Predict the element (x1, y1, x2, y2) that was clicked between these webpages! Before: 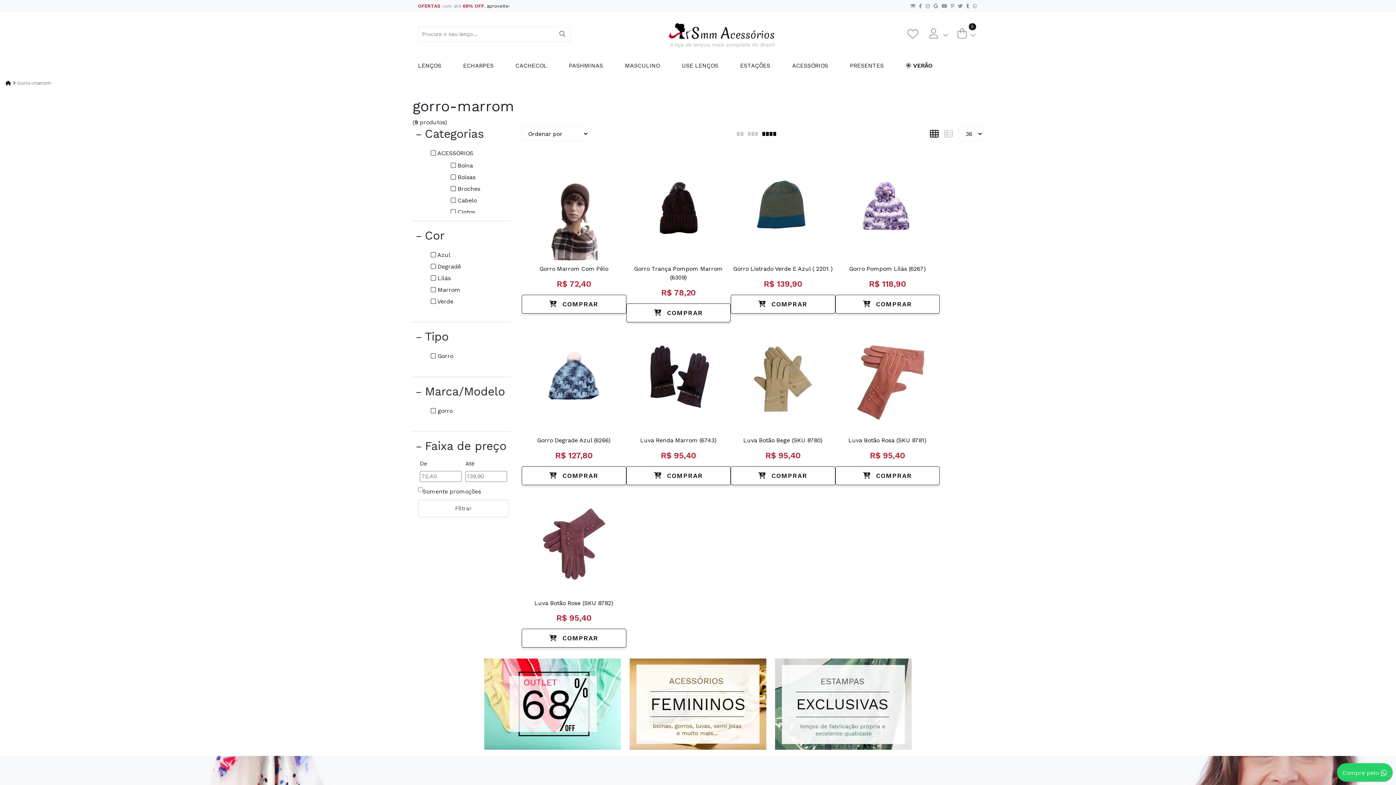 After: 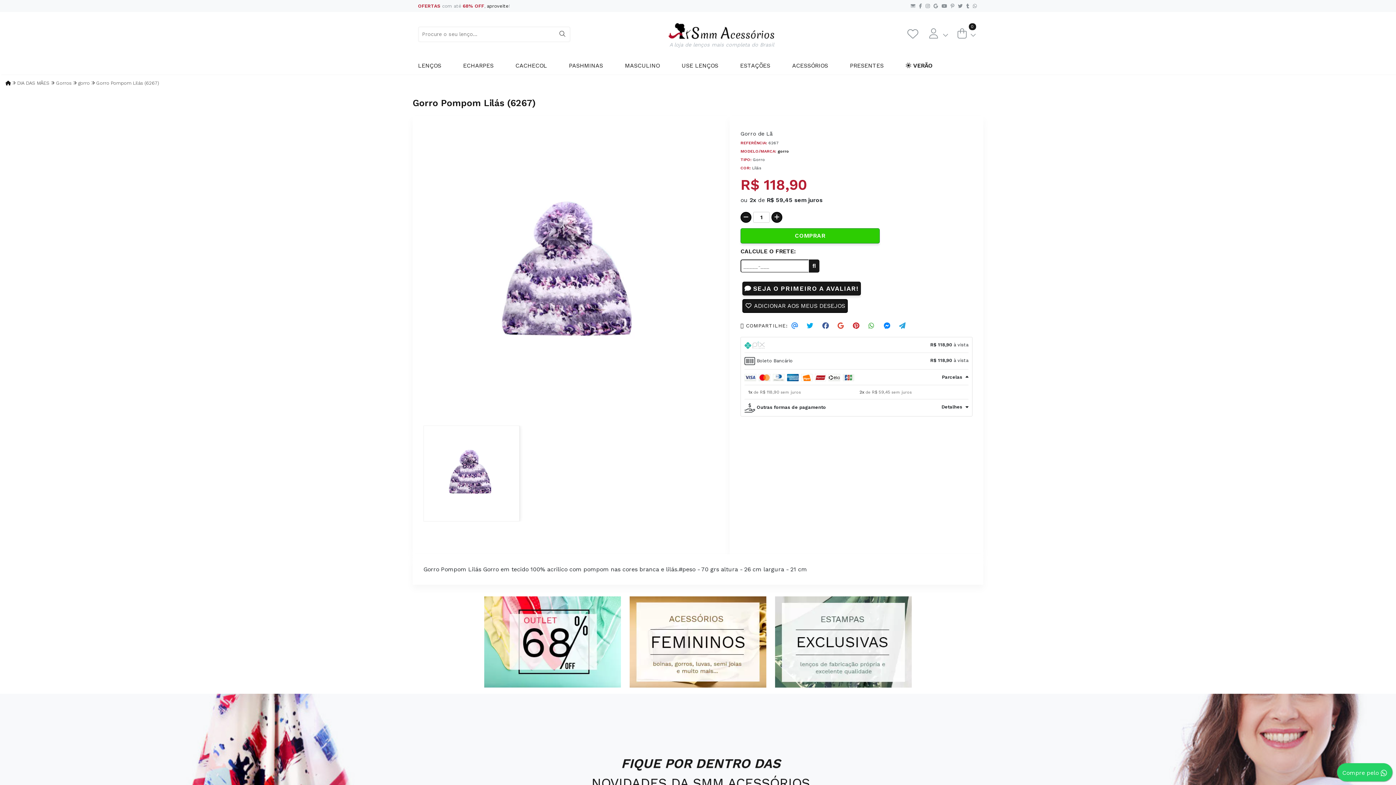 Action: bbox: (835, 155, 940, 278) label: Gorro Pompom Lilás (6267)